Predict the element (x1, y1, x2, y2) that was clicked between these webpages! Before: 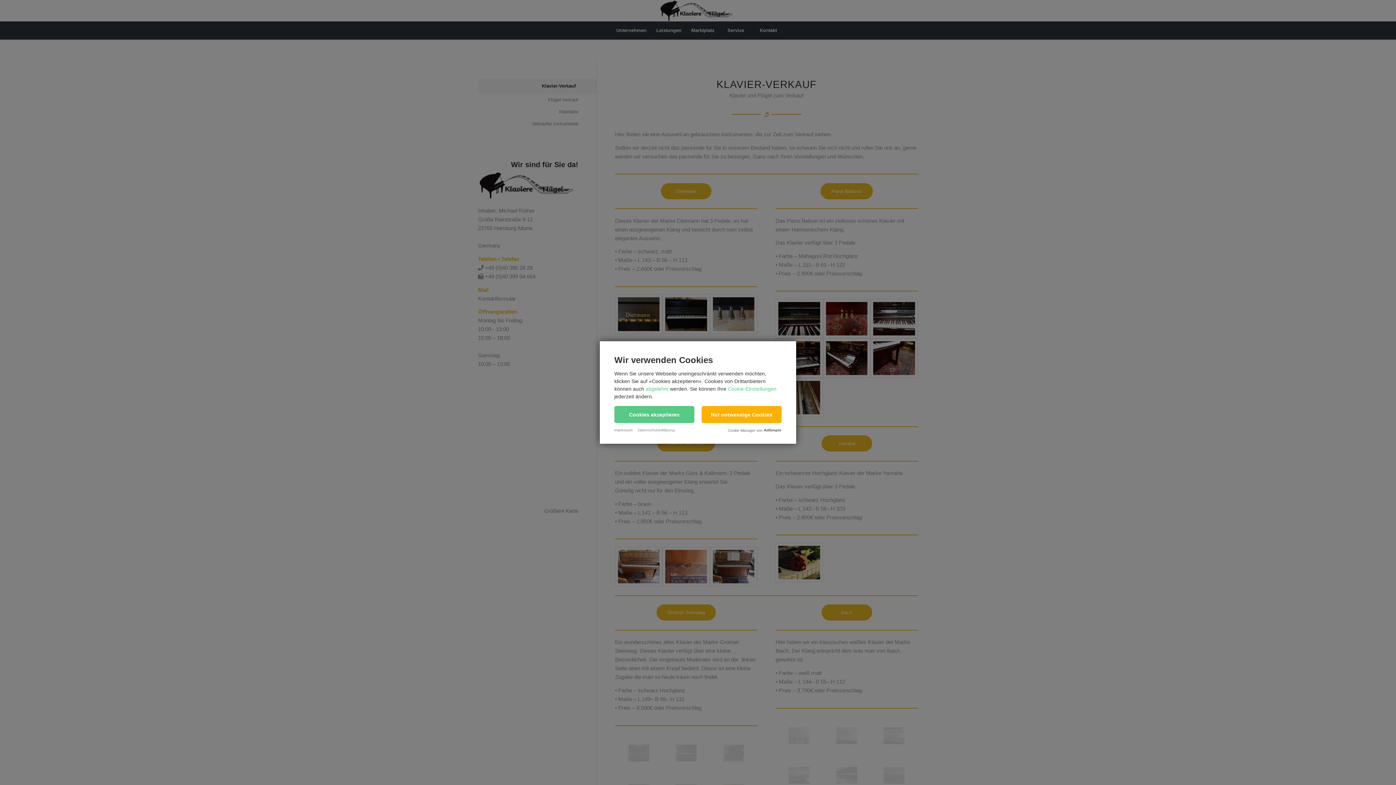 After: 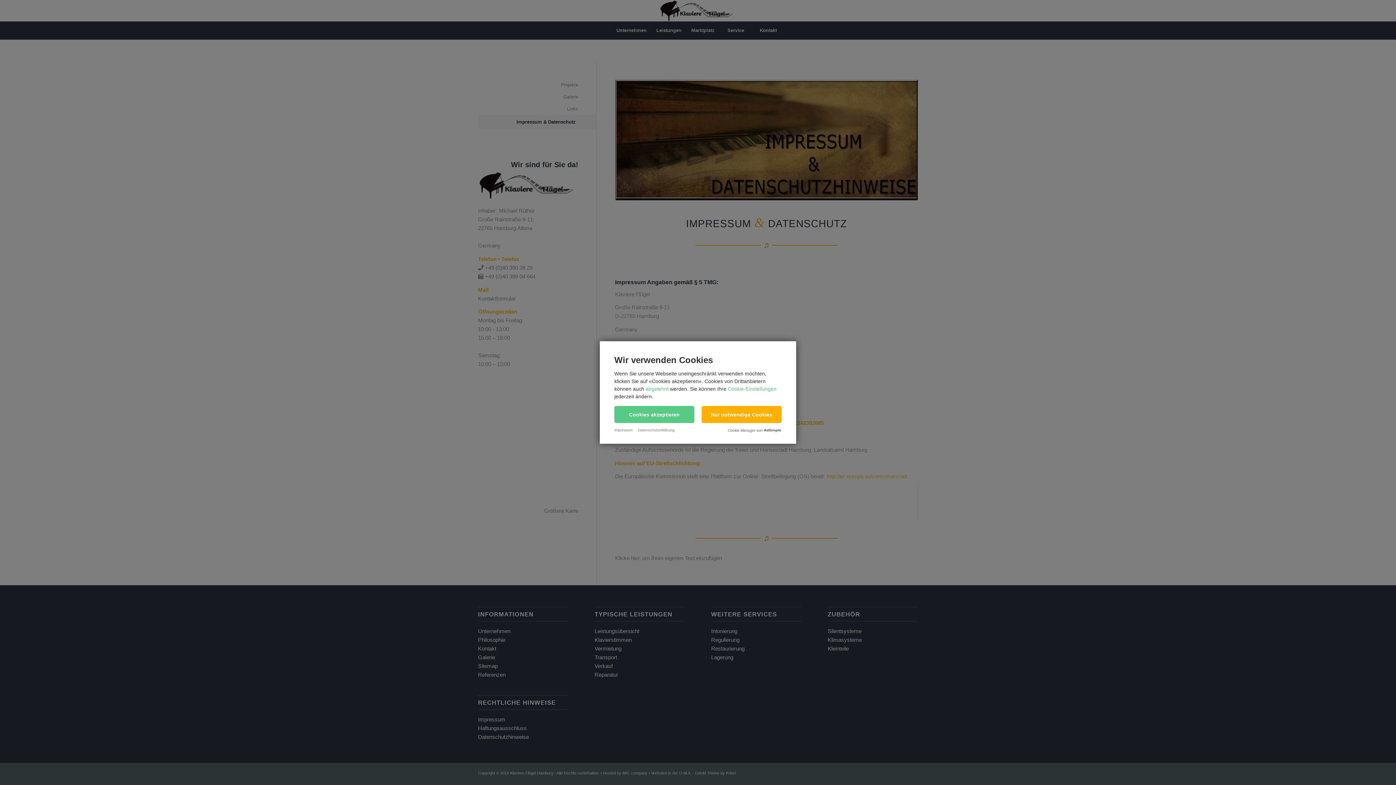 Action: label: Impressum bbox: (614, 428, 632, 432)